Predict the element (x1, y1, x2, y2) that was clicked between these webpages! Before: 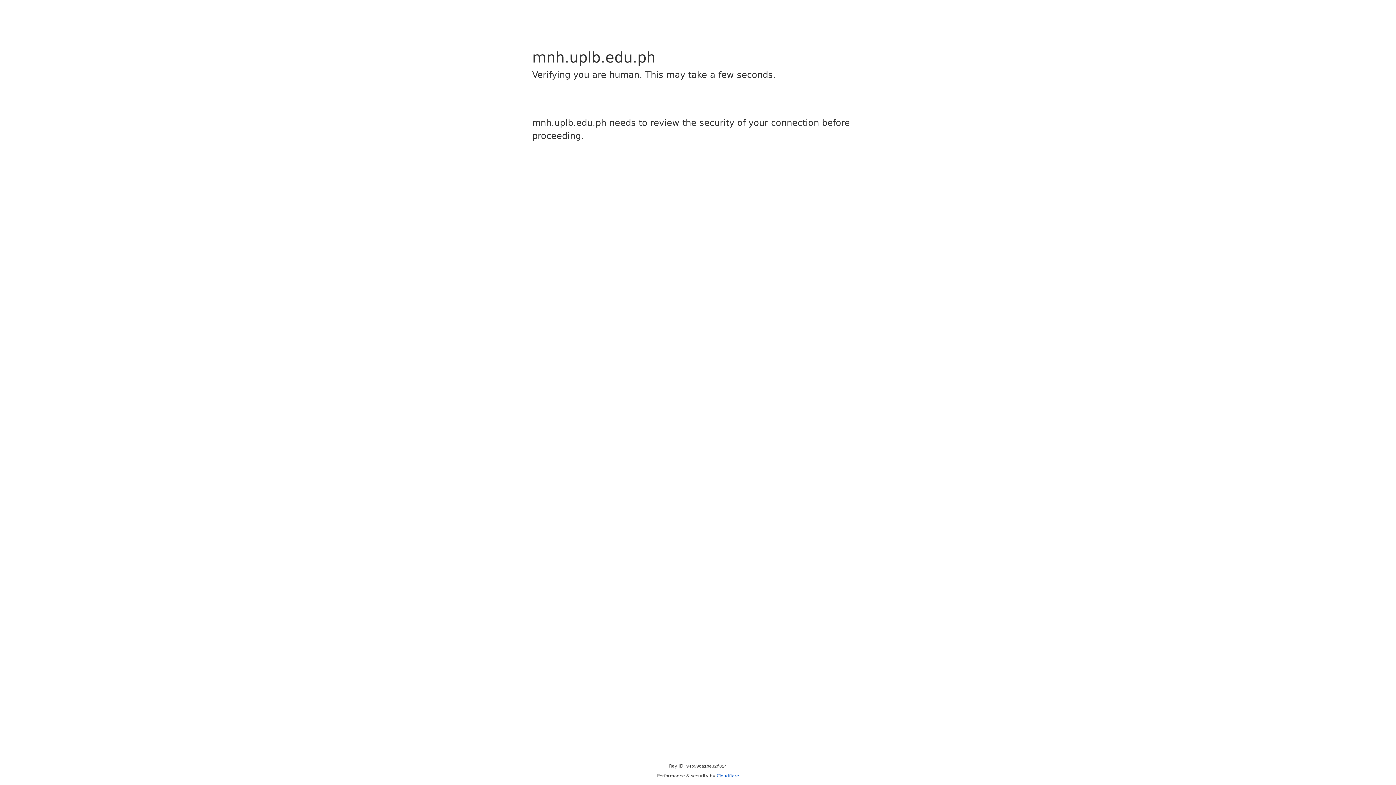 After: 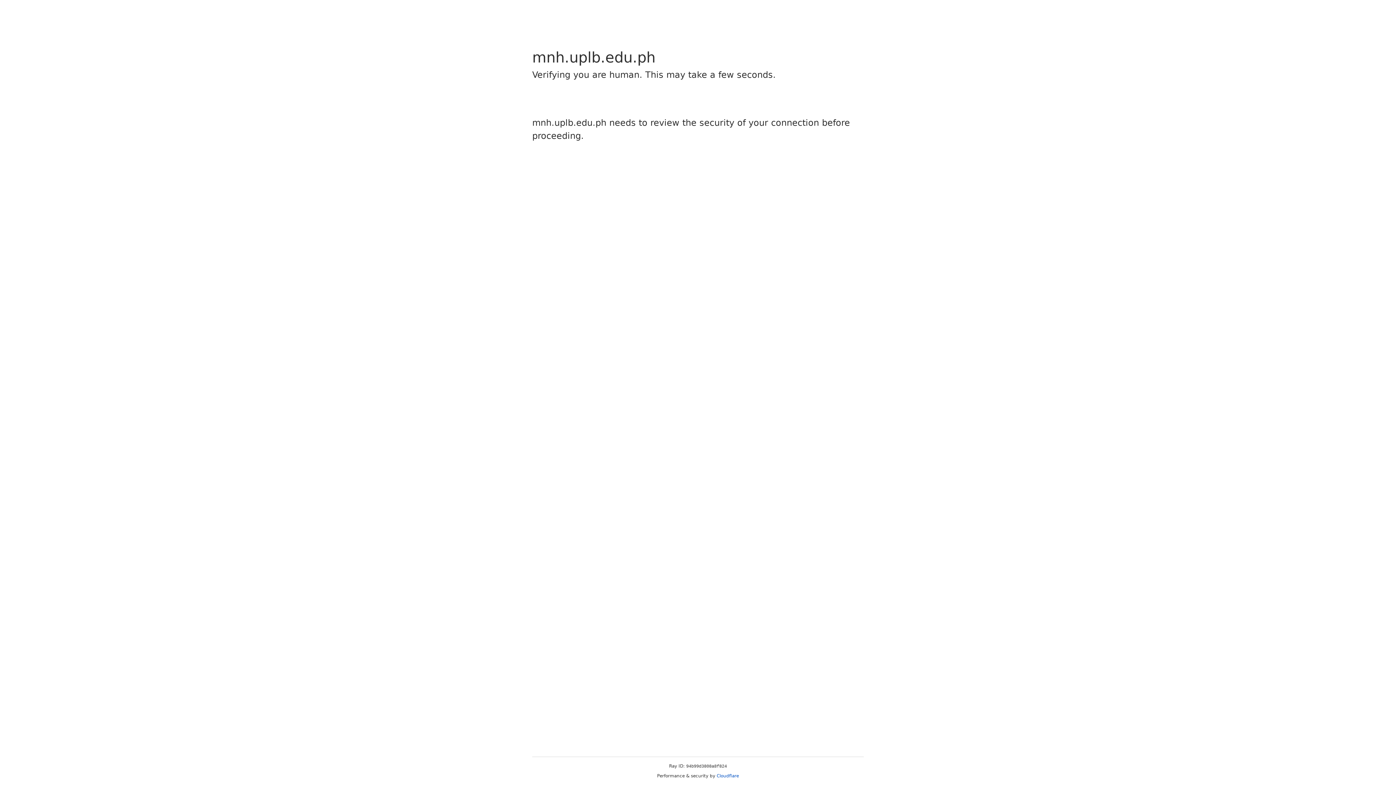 Action: label: Cloudflare bbox: (716, 773, 739, 778)